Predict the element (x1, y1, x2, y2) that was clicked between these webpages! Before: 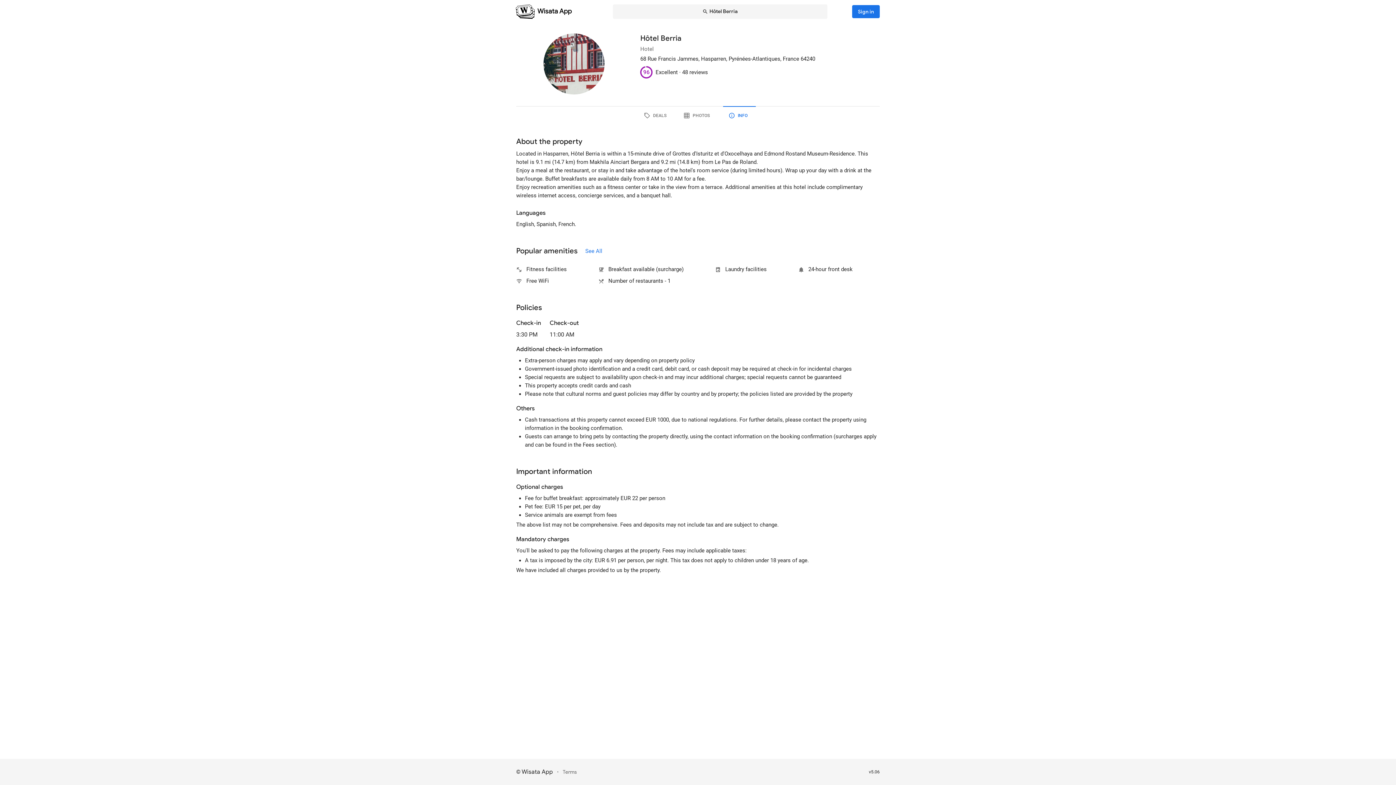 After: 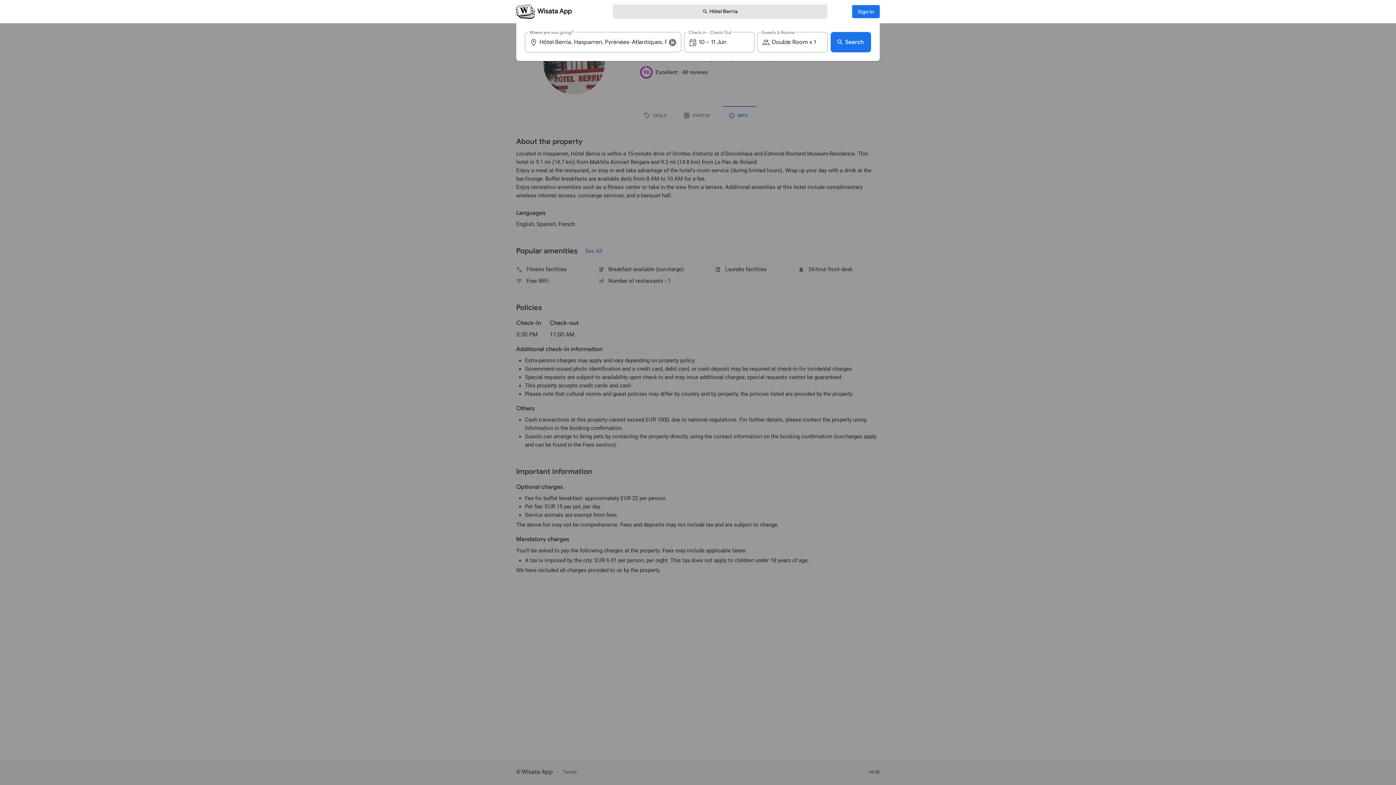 Action: bbox: (612, 4, 827, 18) label: Hôtel Berria